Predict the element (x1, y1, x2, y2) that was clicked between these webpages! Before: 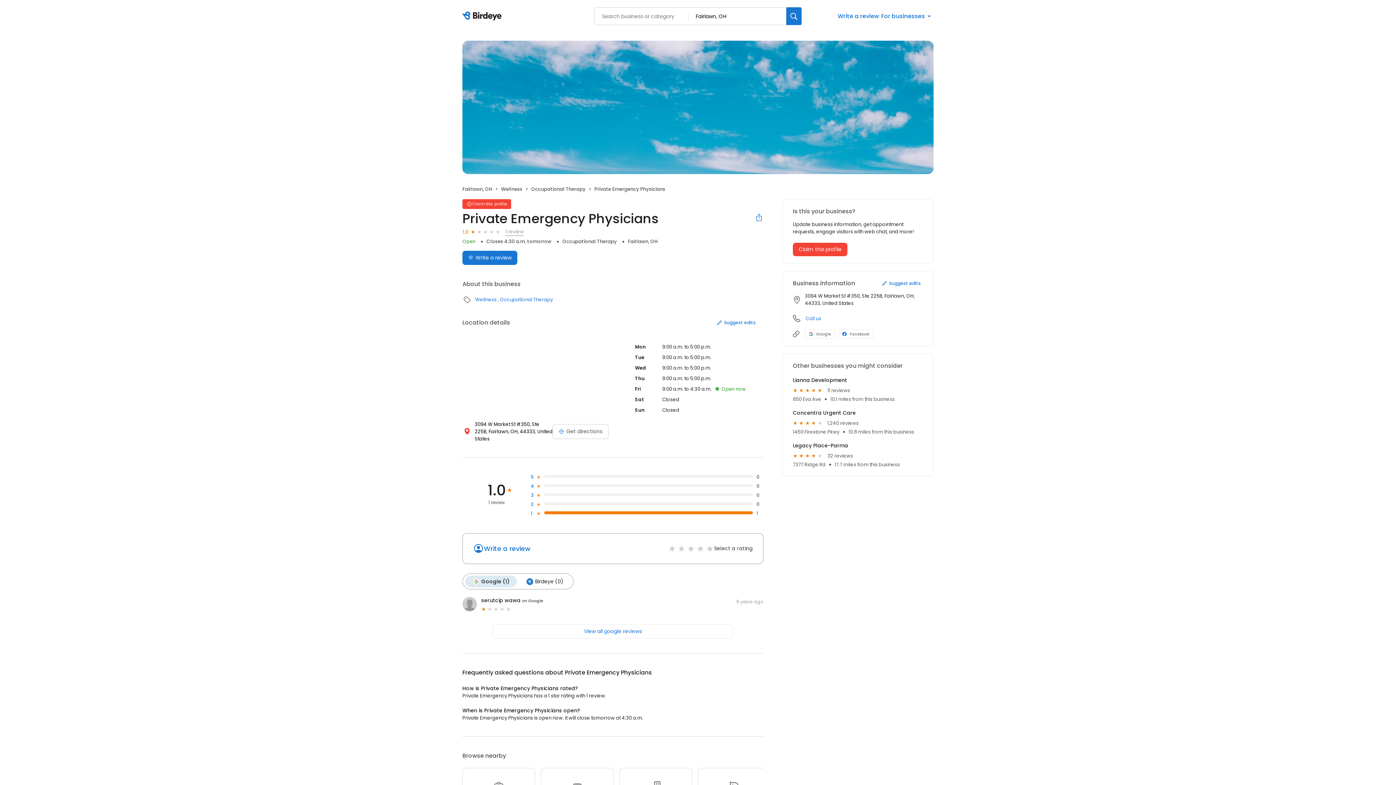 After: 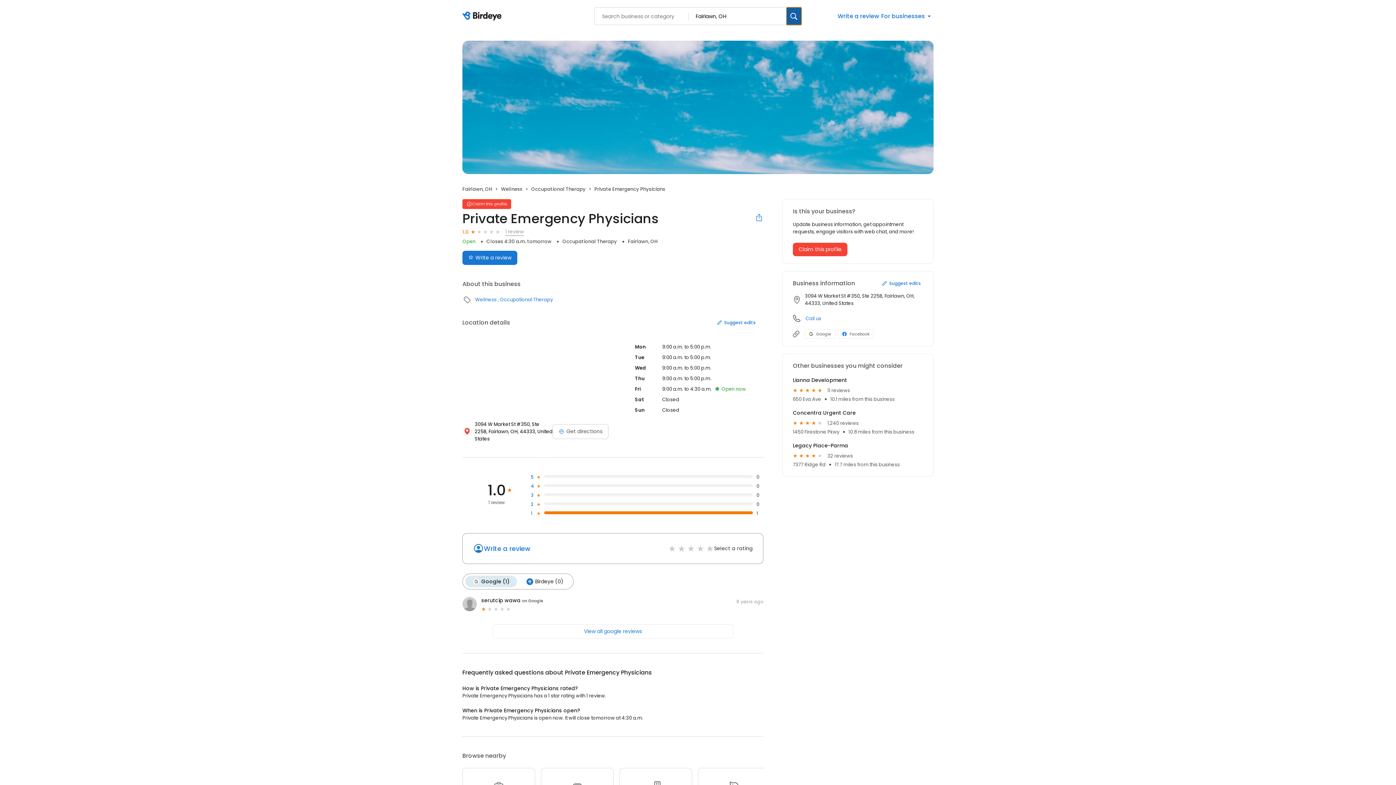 Action: label: Search bbox: (786, 7, 801, 25)